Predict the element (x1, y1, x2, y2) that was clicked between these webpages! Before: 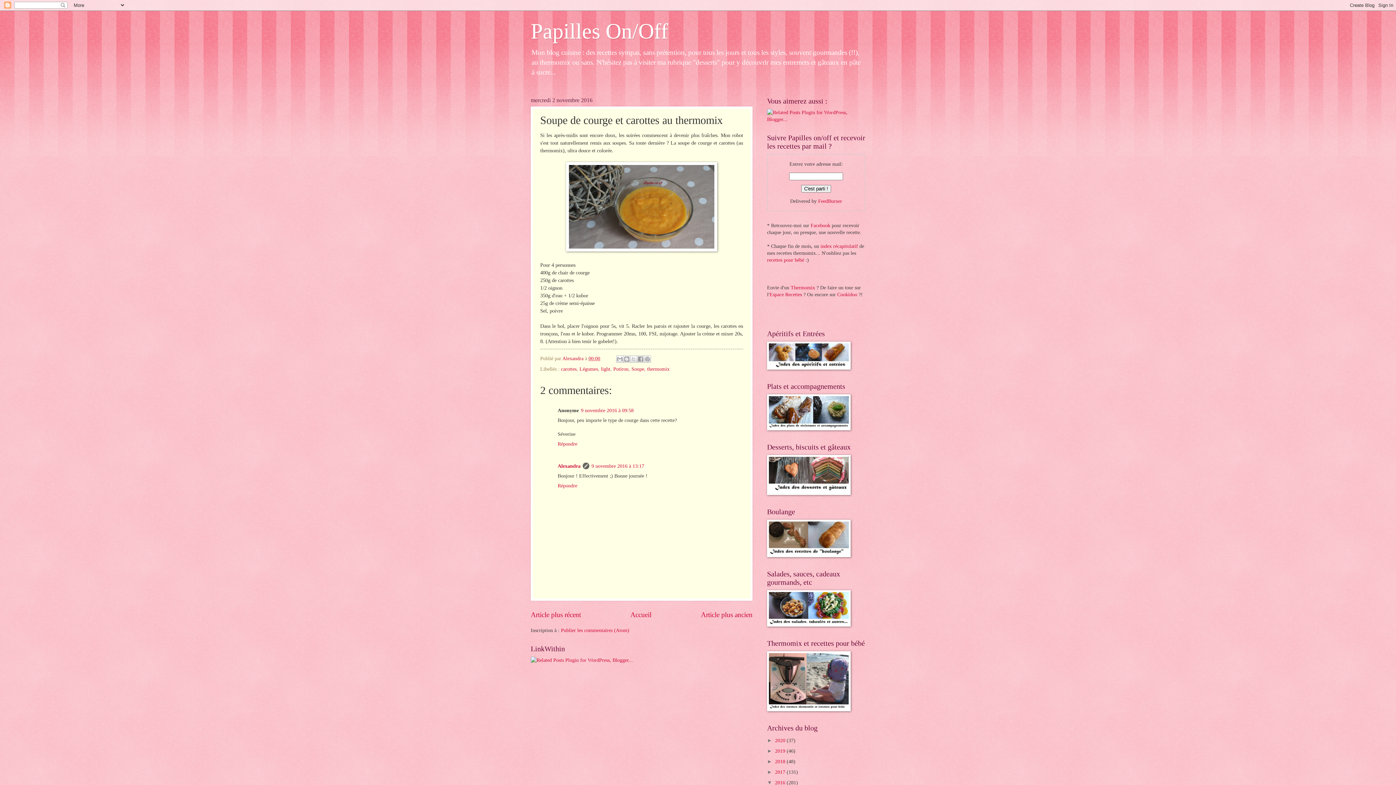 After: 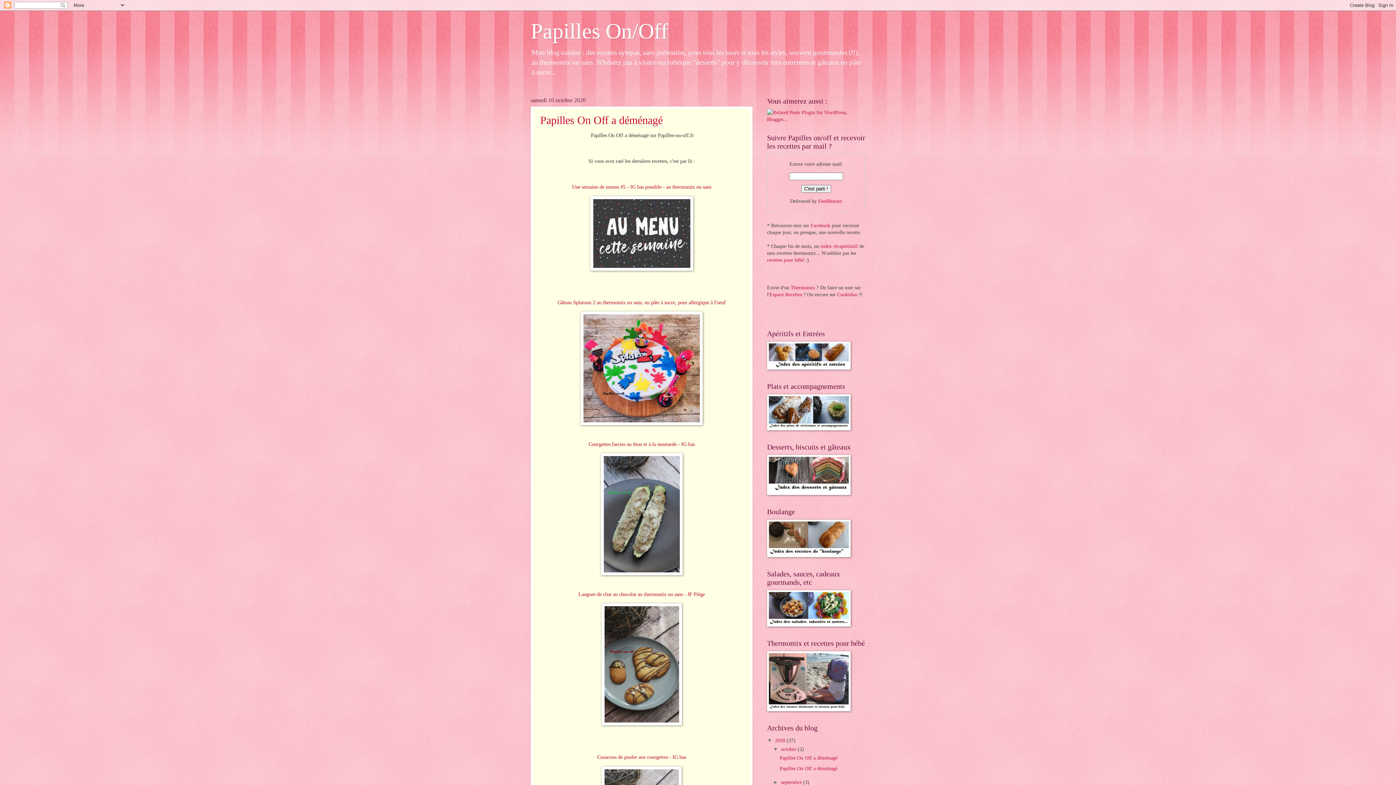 Action: label: 2020  bbox: (775, 738, 786, 743)